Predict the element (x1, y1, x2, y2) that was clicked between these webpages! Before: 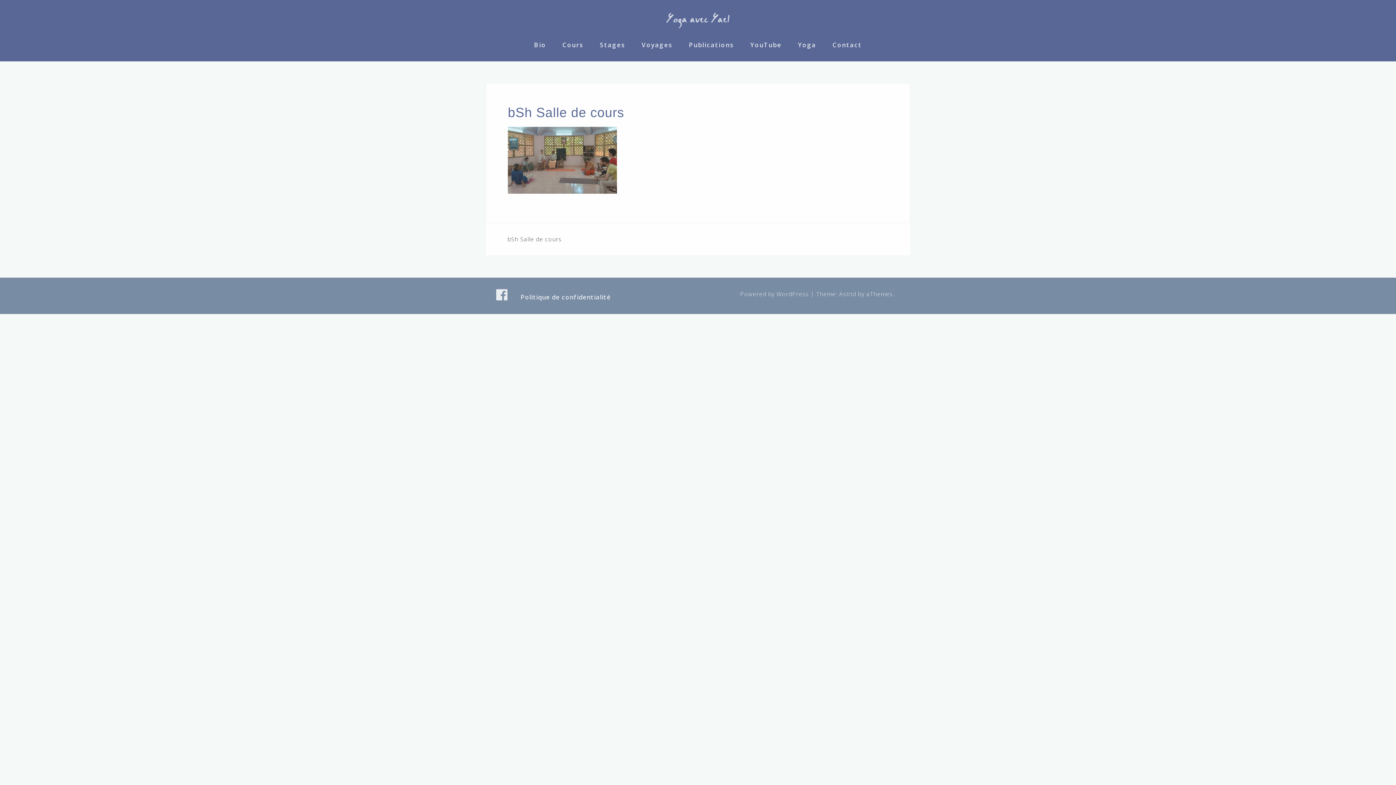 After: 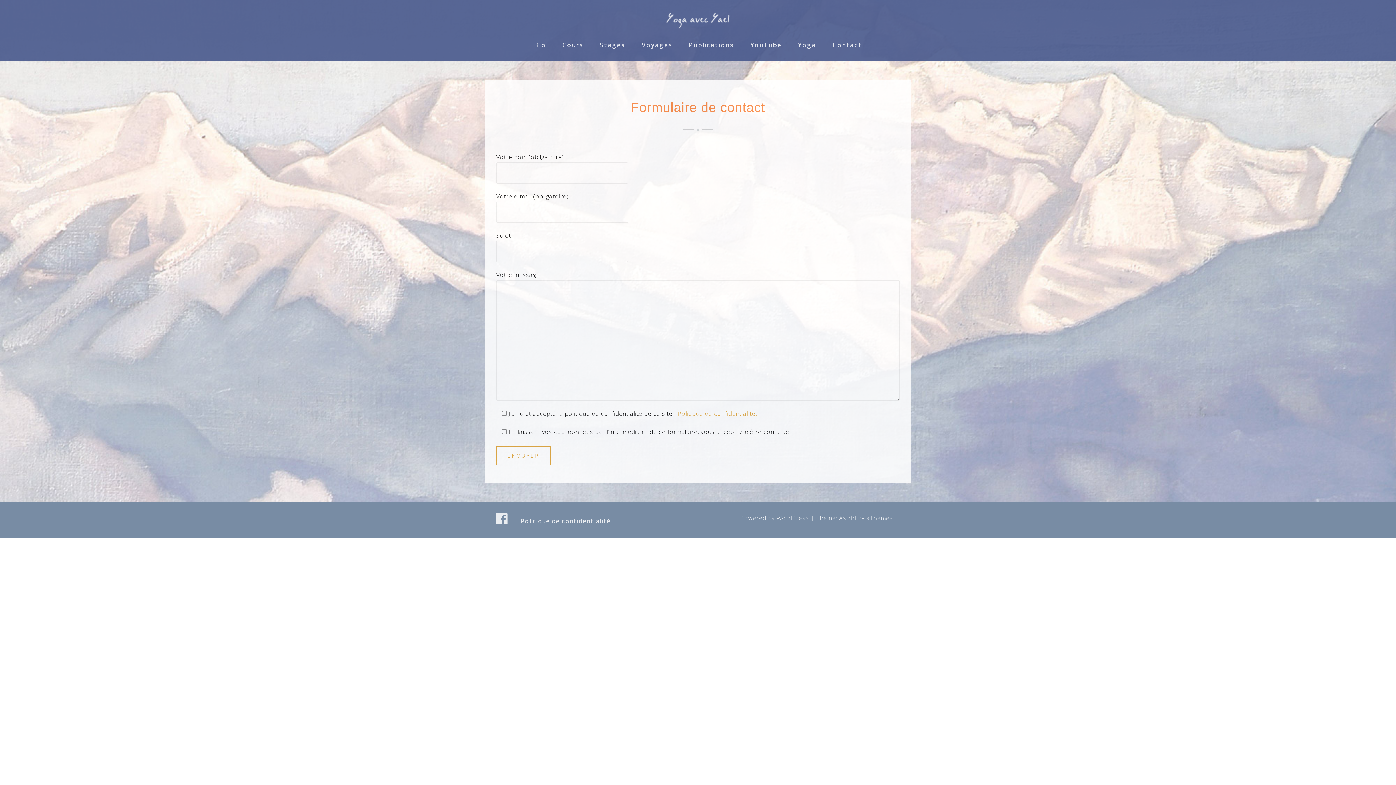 Action: bbox: (832, 38, 862, 52) label: Contact